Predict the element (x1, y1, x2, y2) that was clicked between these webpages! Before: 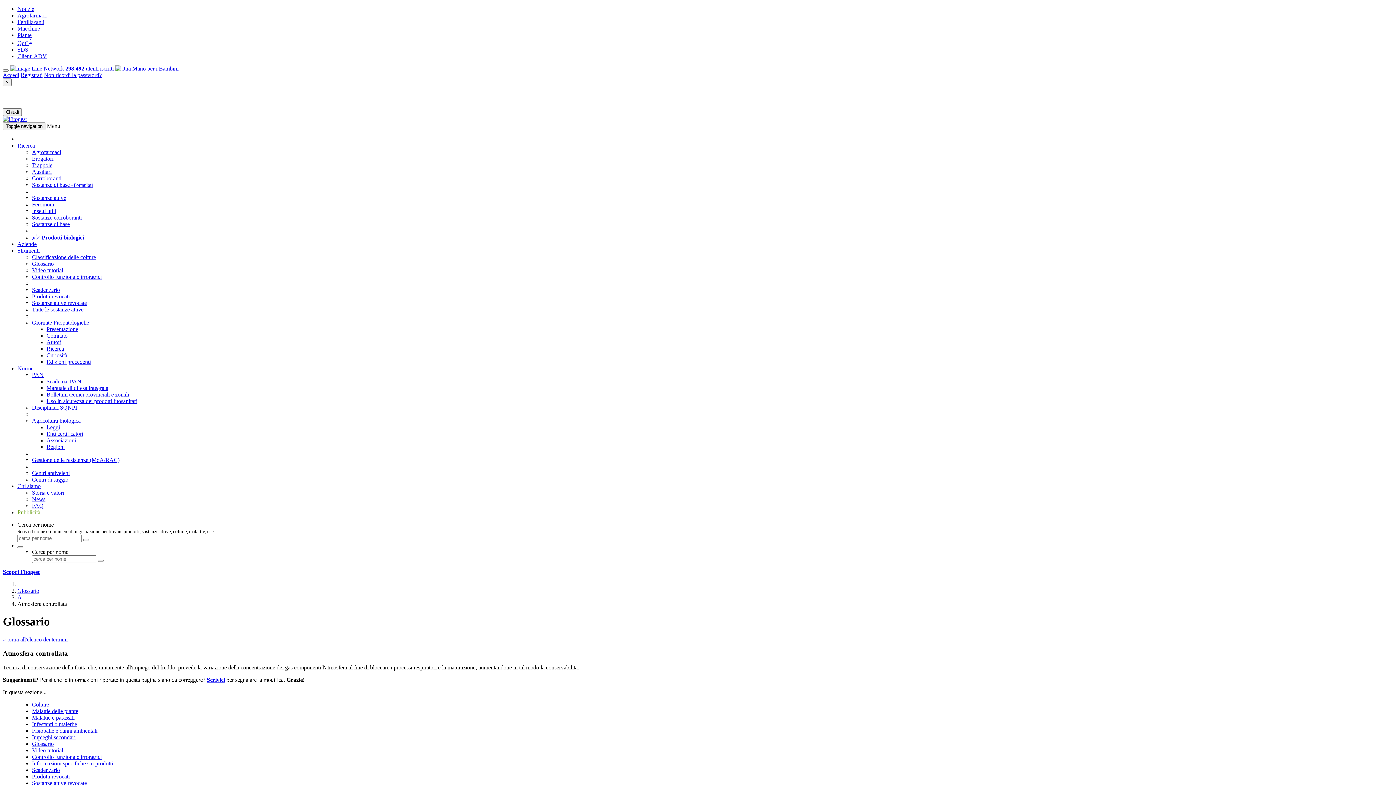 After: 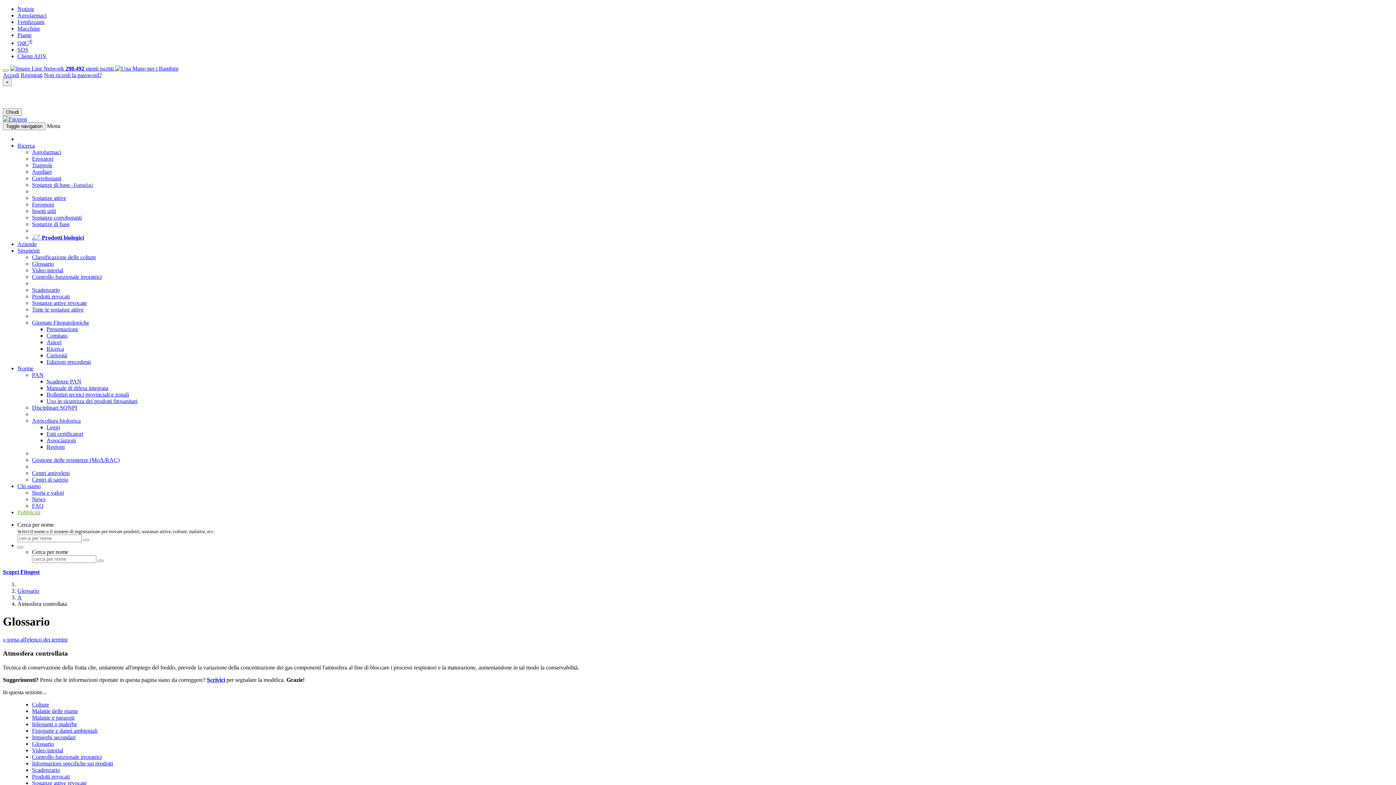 Action: bbox: (115, 65, 178, 71)